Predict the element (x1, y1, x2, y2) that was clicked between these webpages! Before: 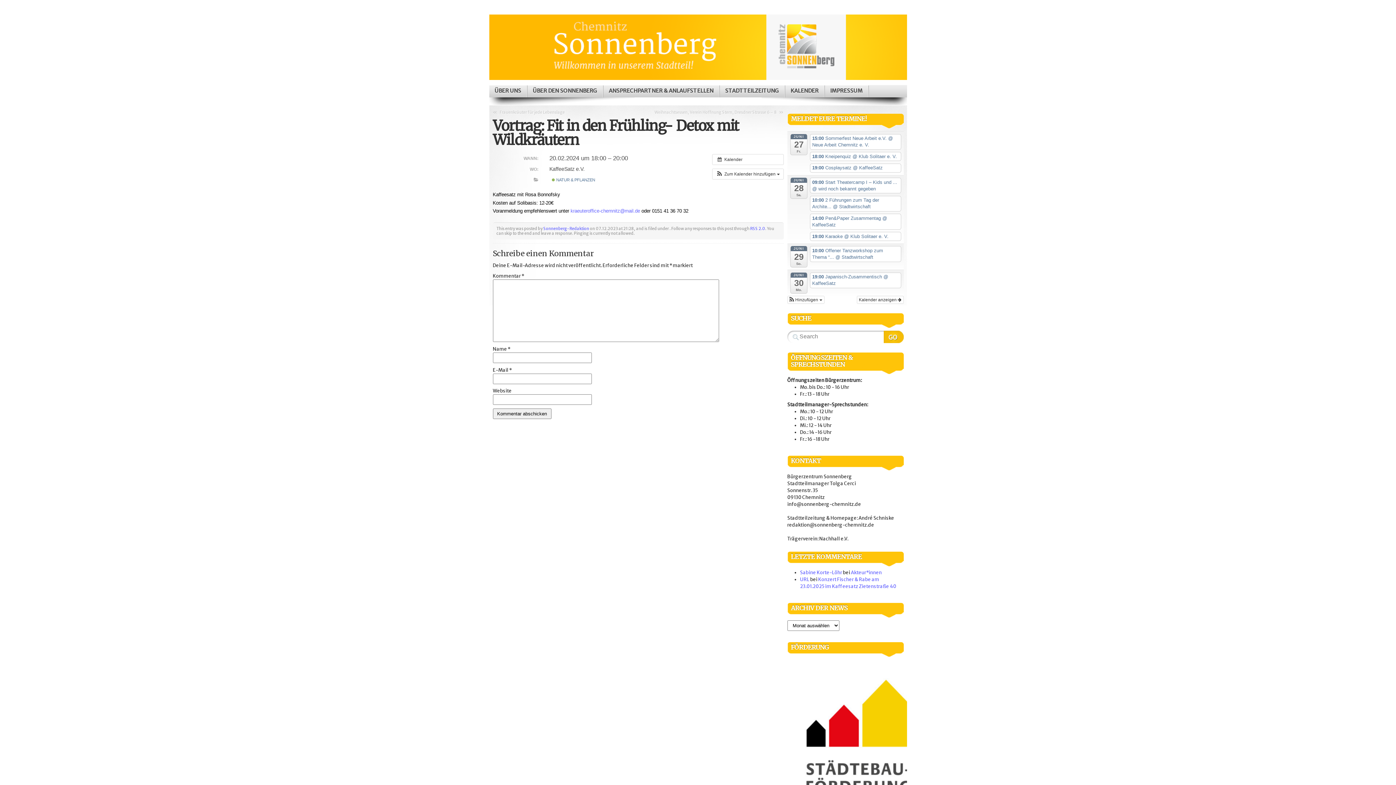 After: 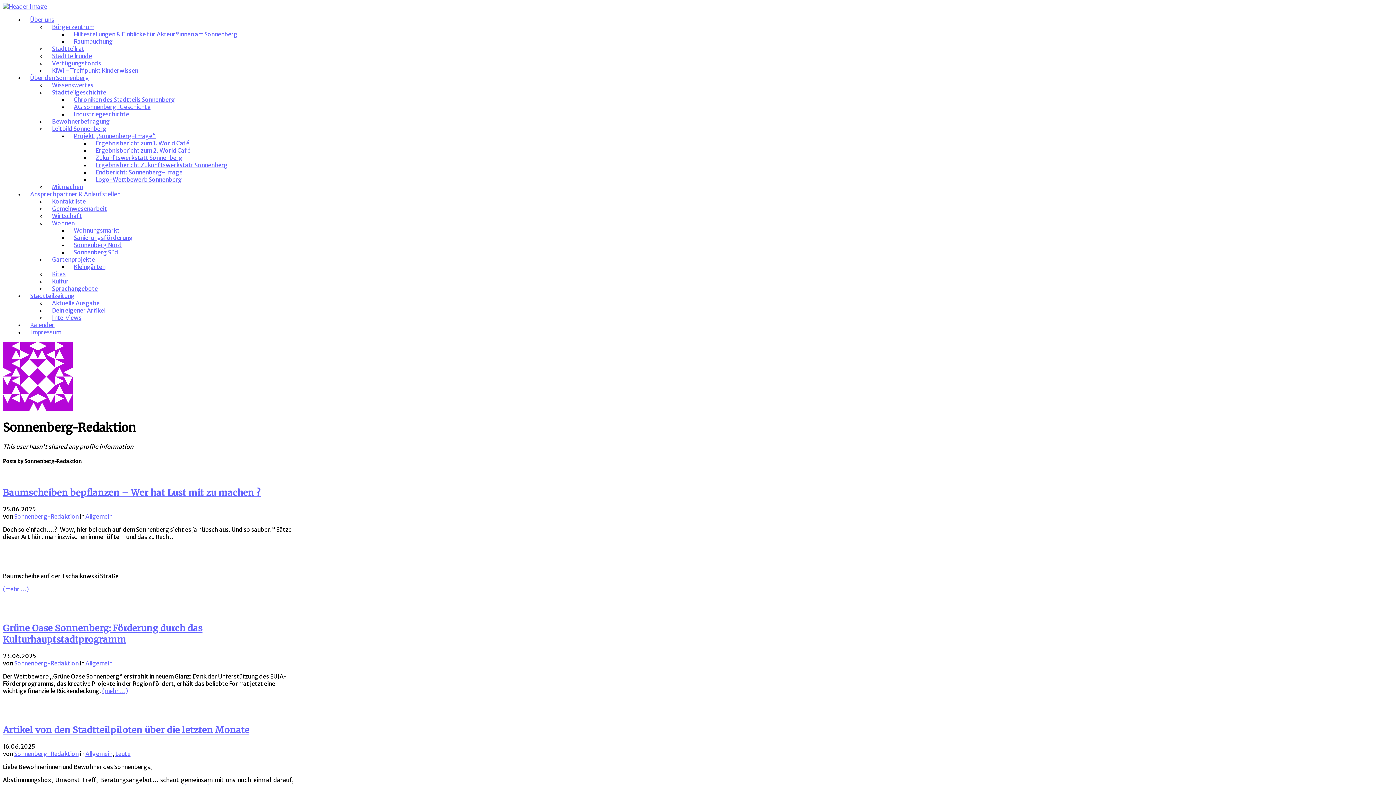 Action: label: Sonnenberg-Redaktion bbox: (543, 226, 589, 231)